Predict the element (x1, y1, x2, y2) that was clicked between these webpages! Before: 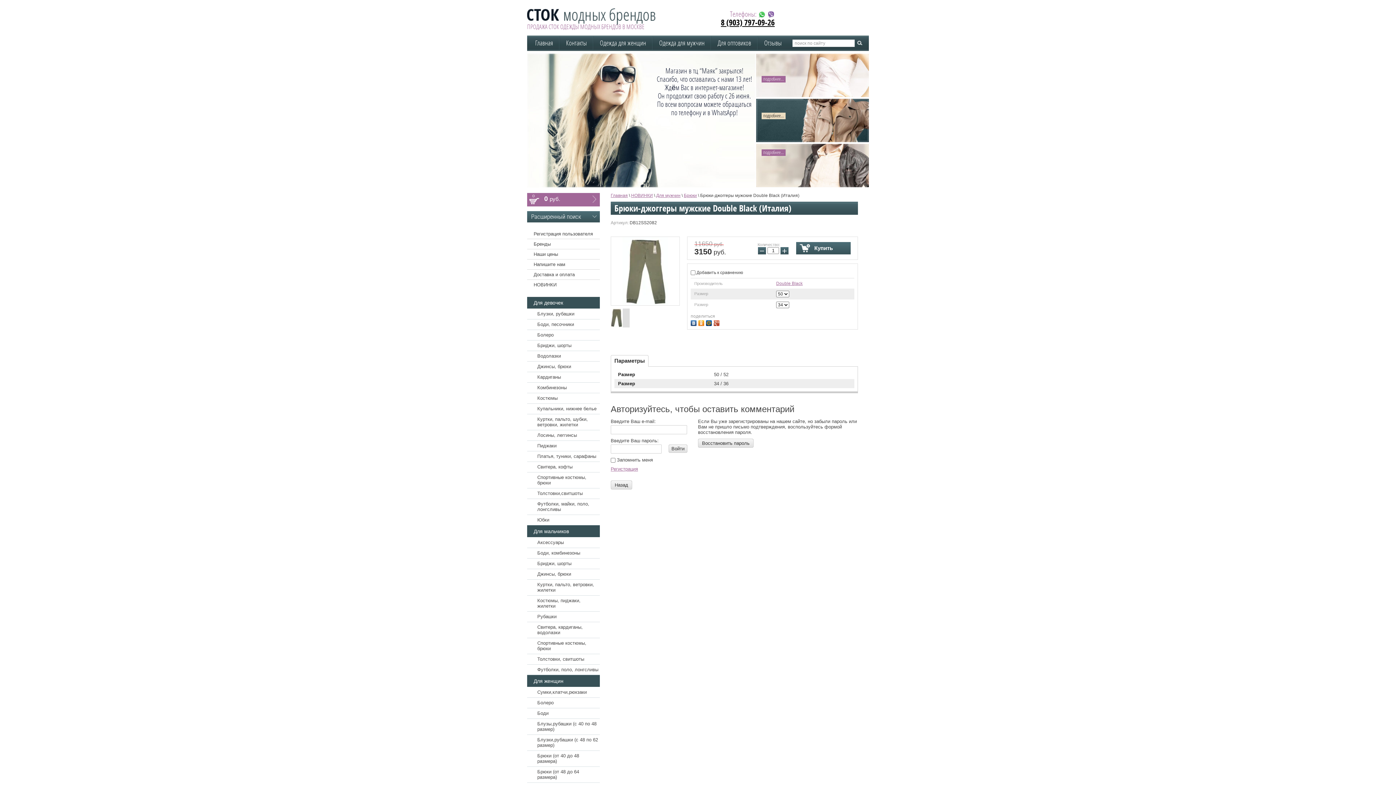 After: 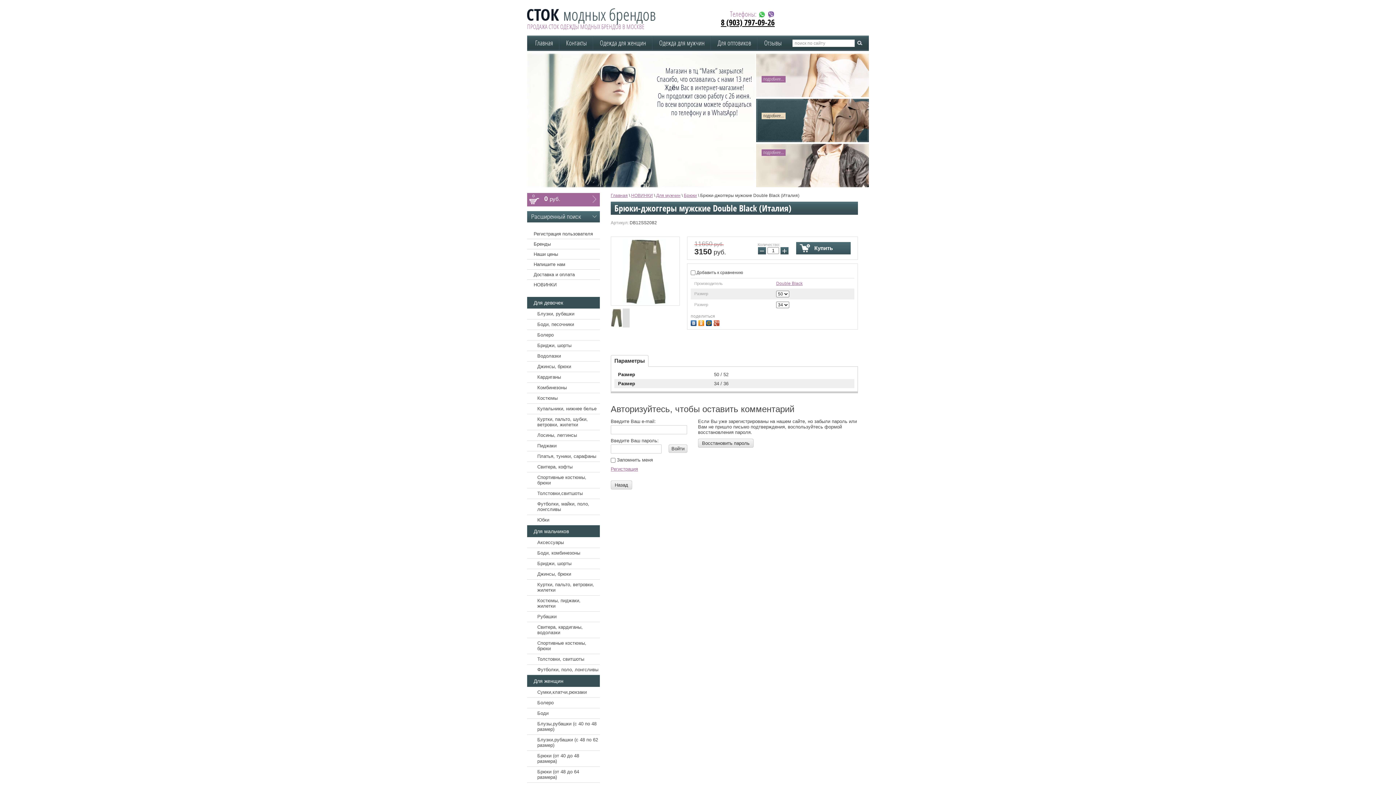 Action: bbox: (690, 318, 698, 326)